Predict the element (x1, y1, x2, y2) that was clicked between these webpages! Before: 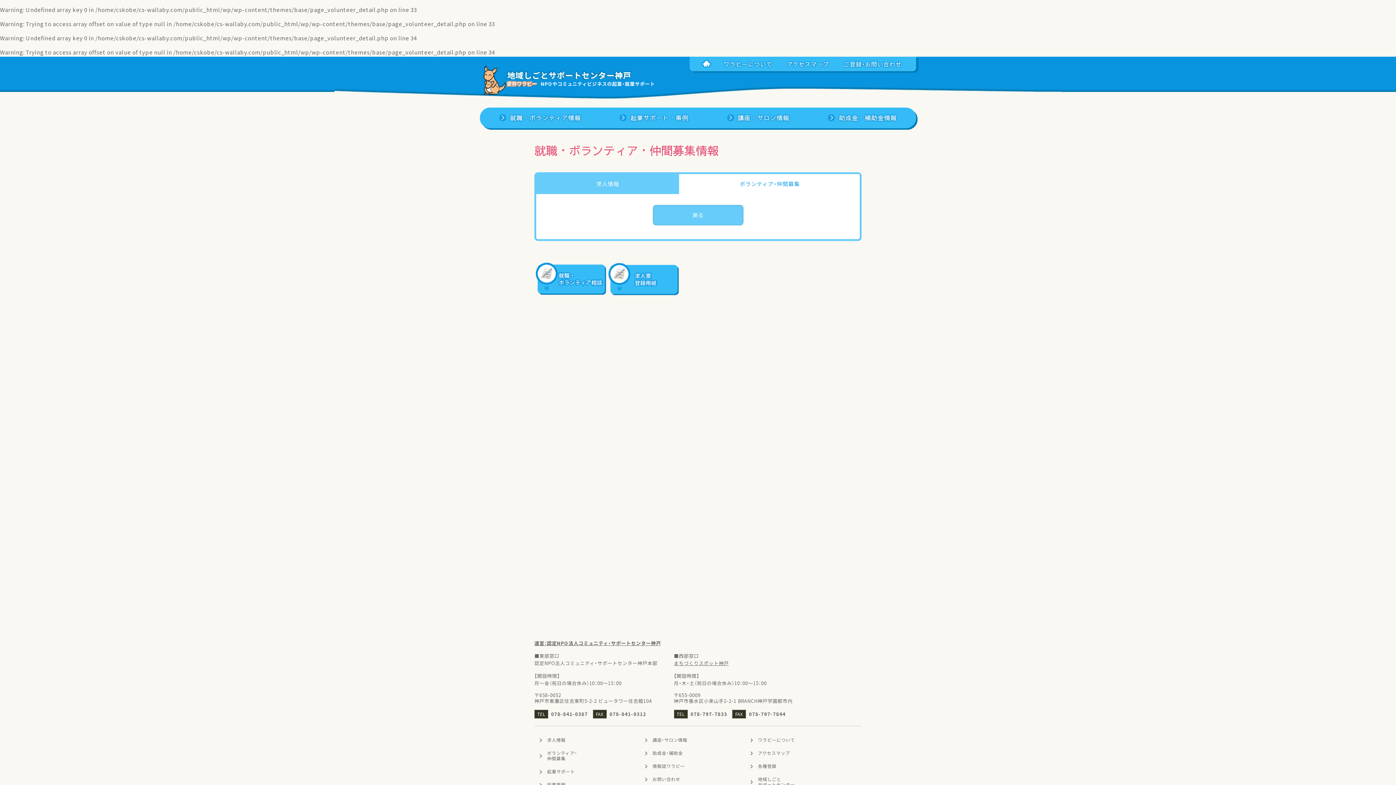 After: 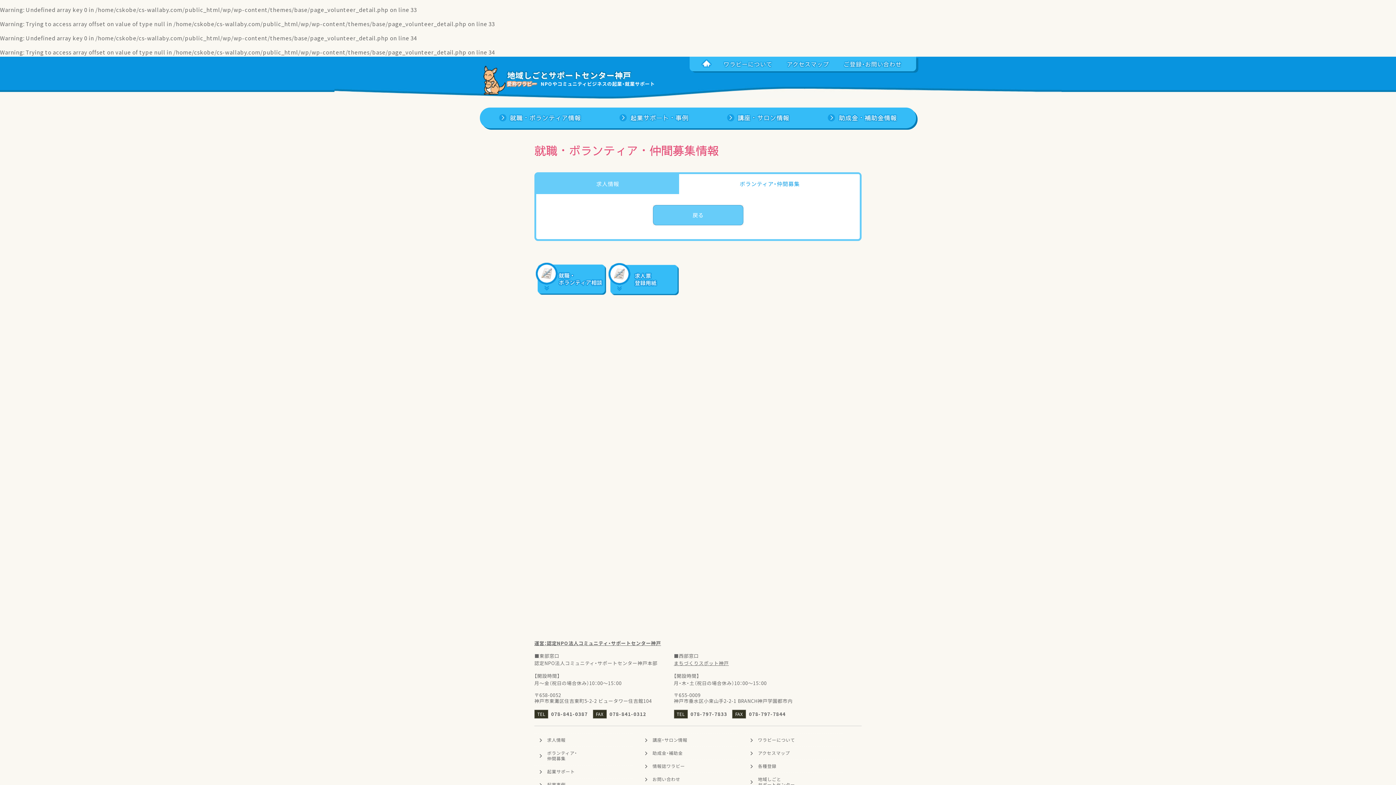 Action: label: 078-841-0387 bbox: (551, 710, 588, 717)